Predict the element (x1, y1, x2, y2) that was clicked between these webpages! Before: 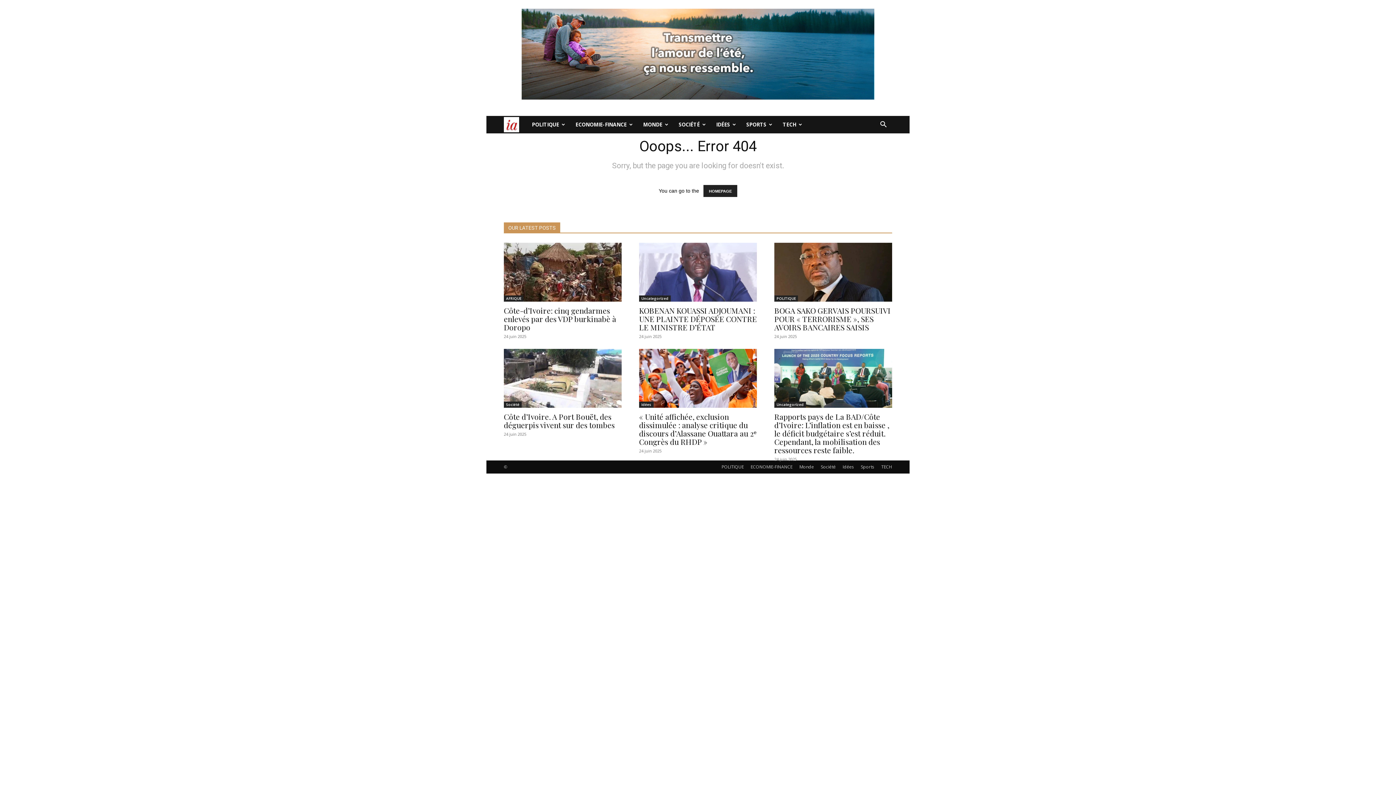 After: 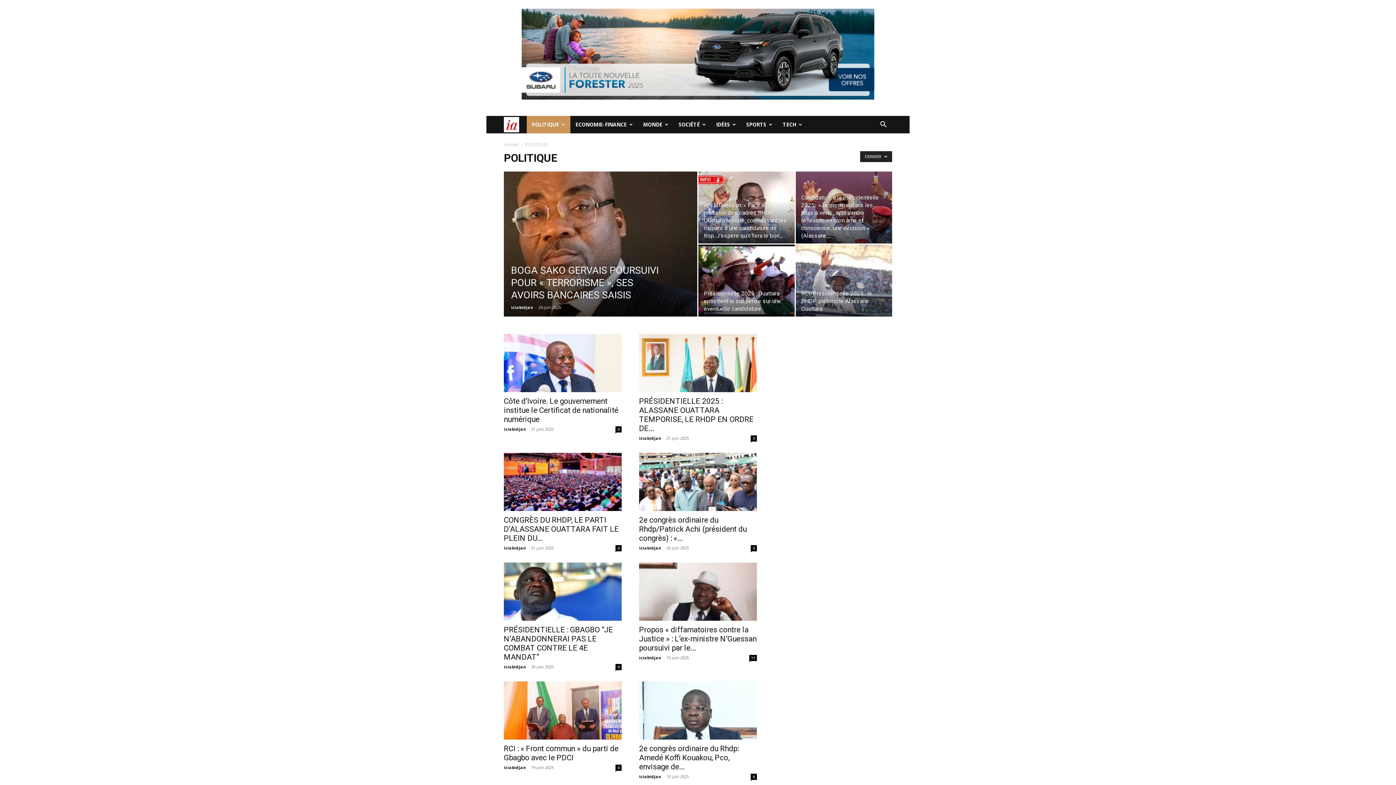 Action: bbox: (721, 464, 744, 470) label: POLITIQUE